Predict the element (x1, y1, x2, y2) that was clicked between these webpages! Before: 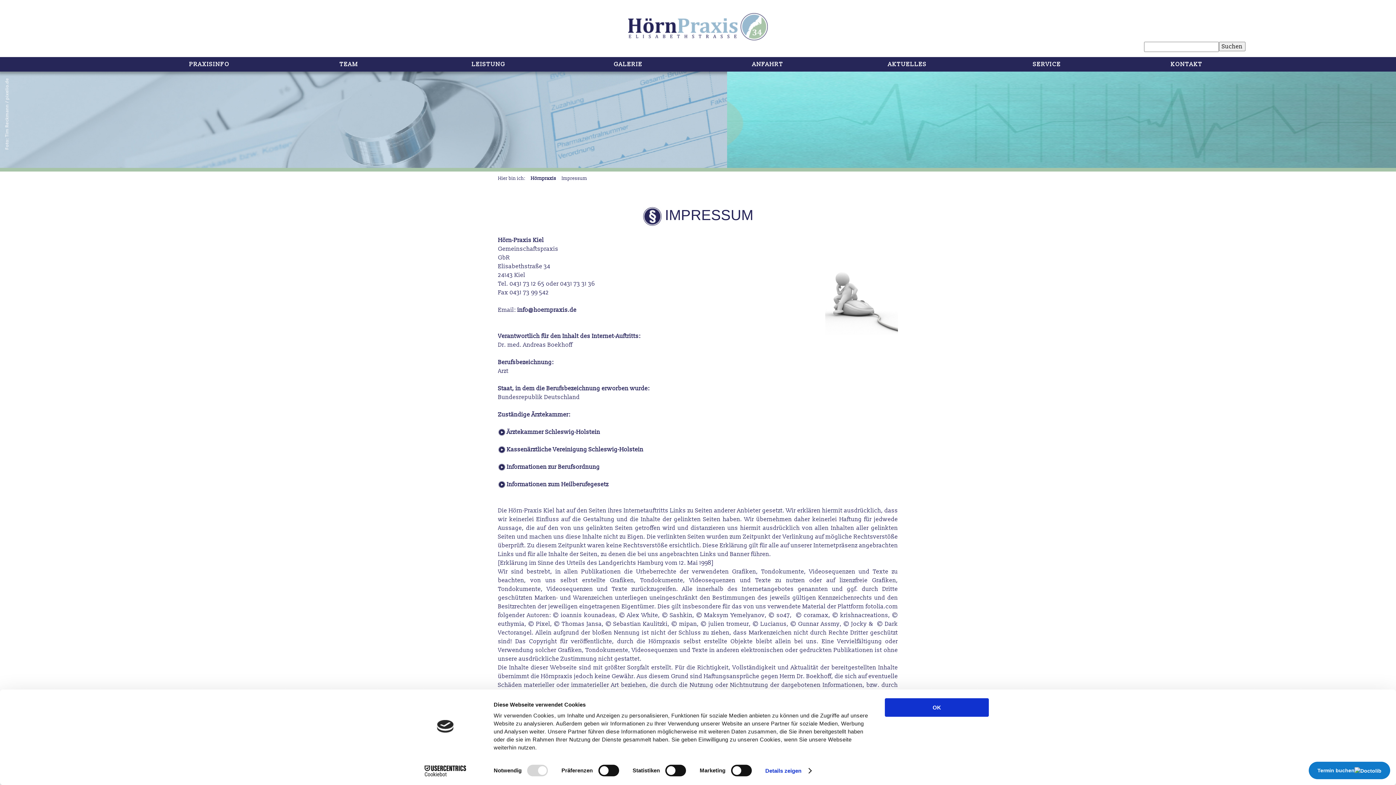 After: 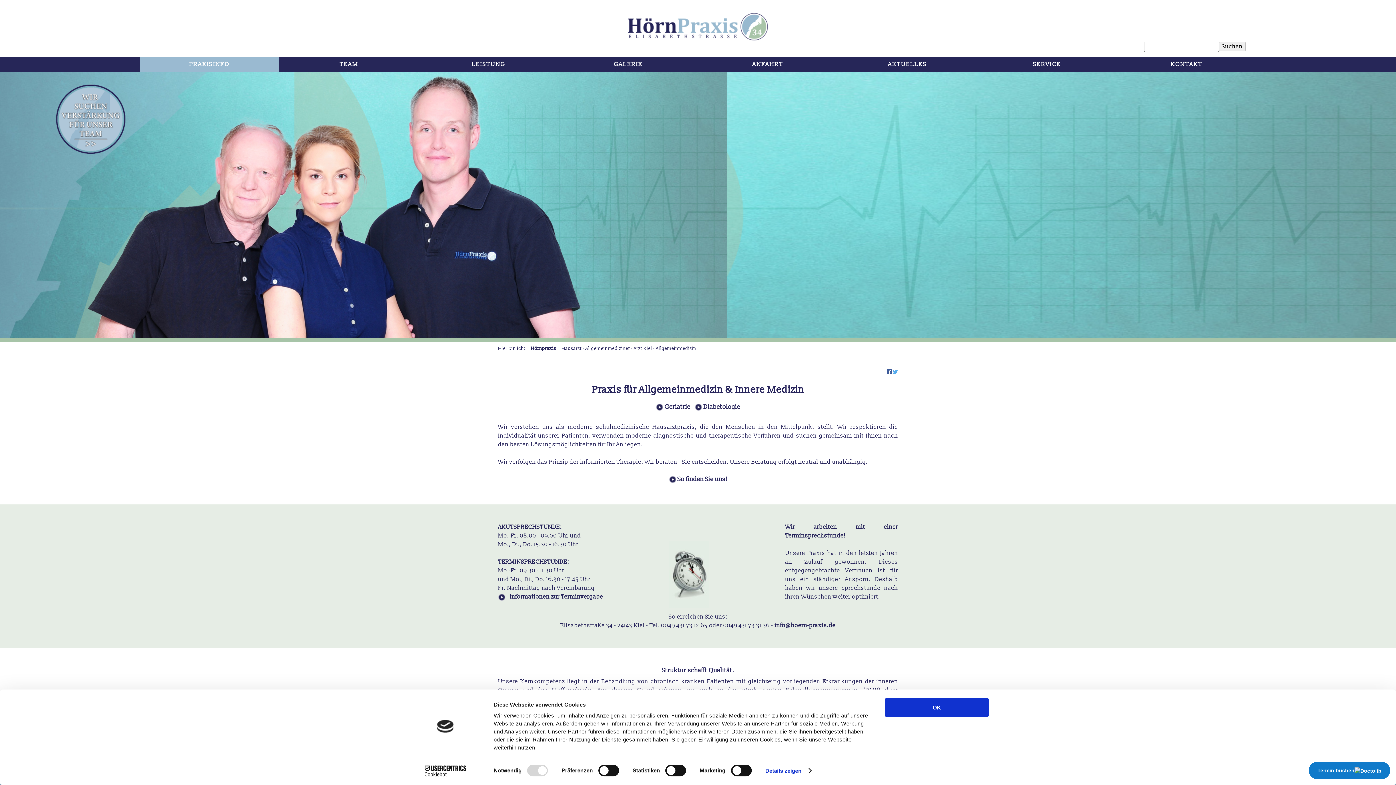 Action: bbox: (628, 23, 768, 31)